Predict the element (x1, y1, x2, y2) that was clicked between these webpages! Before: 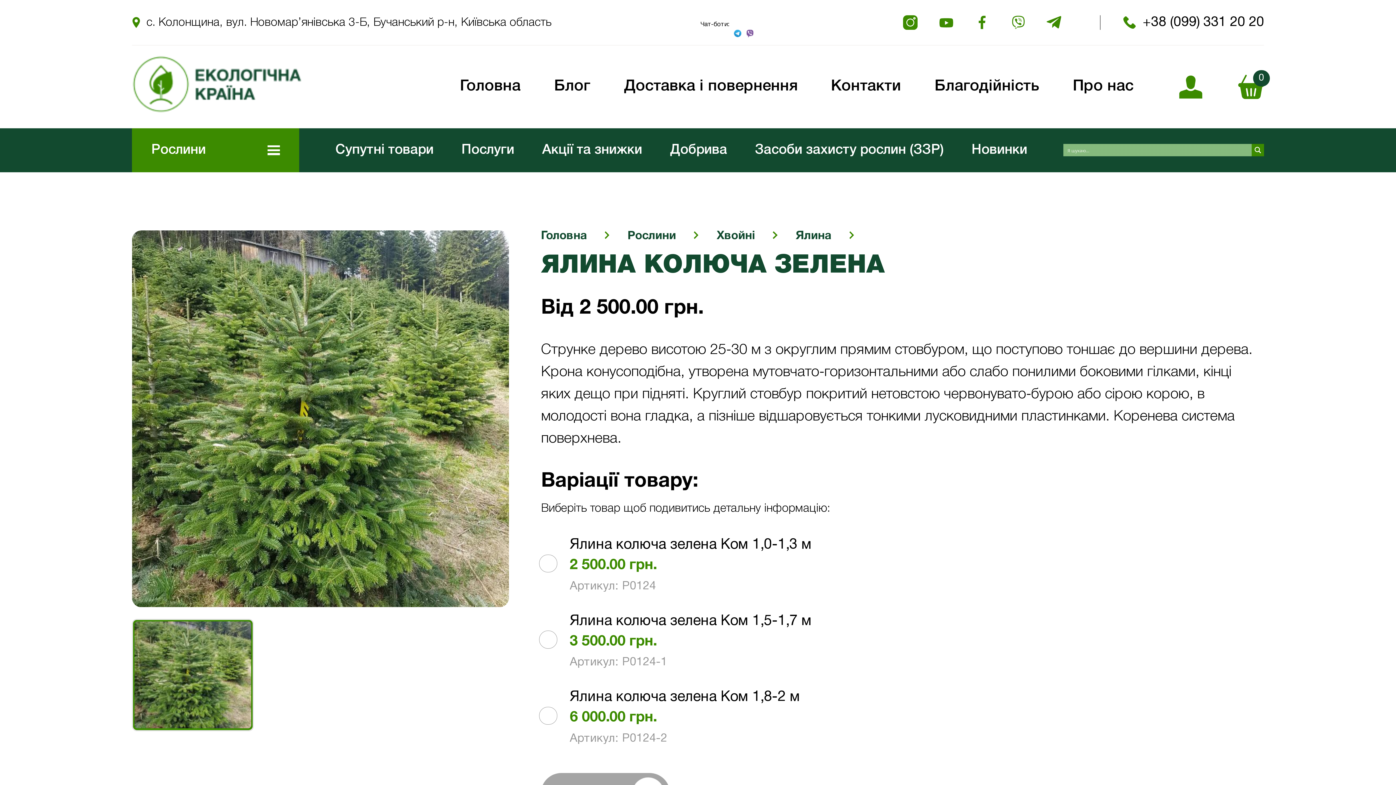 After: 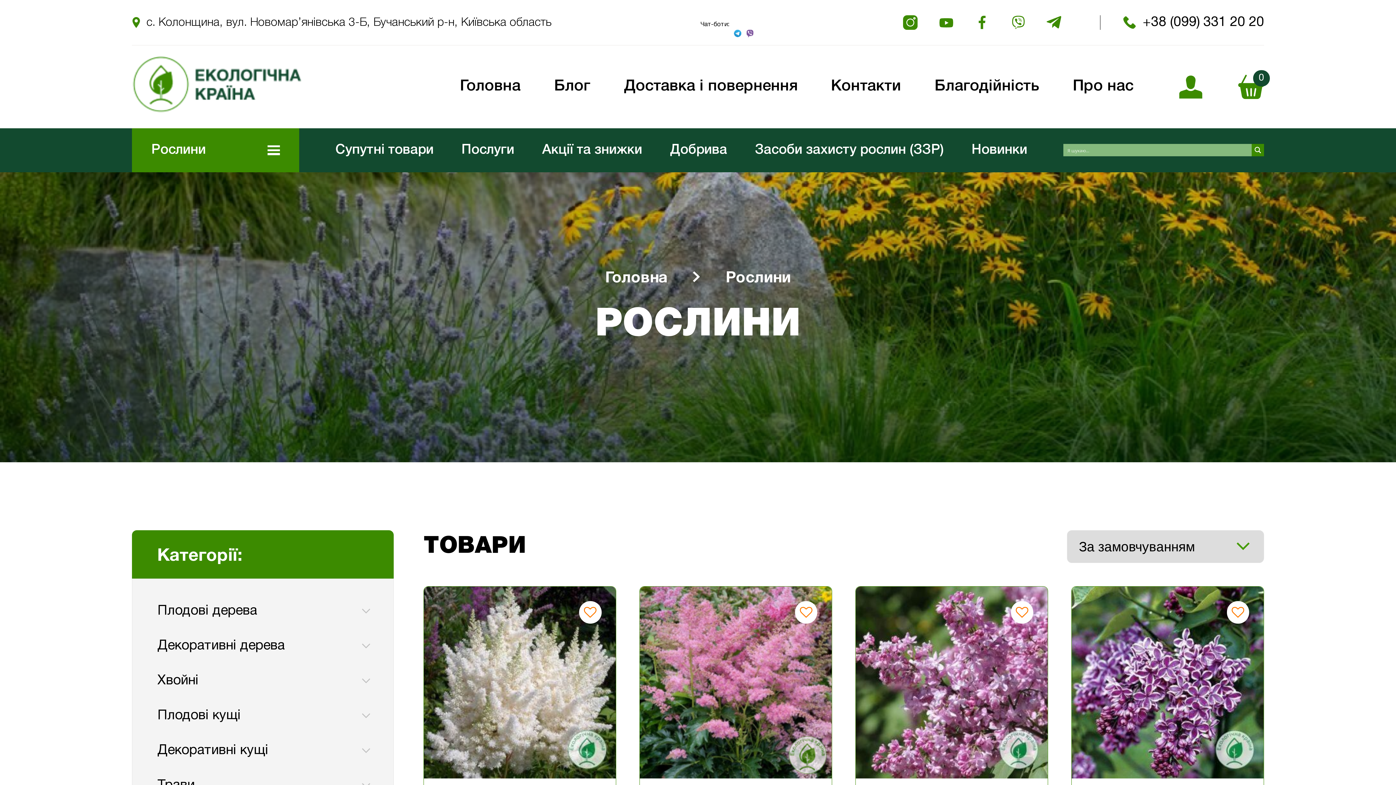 Action: bbox: (131, 128, 299, 172) label: Рослини